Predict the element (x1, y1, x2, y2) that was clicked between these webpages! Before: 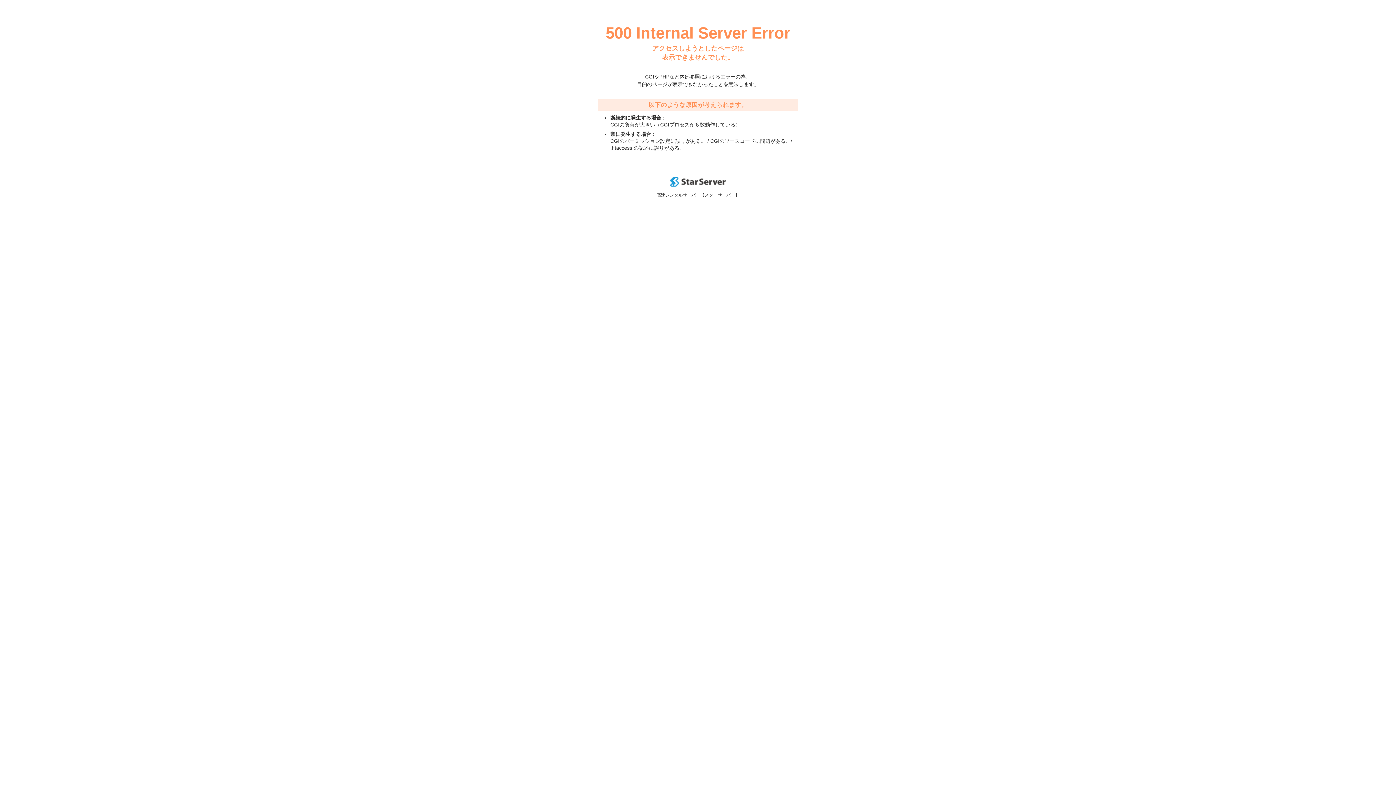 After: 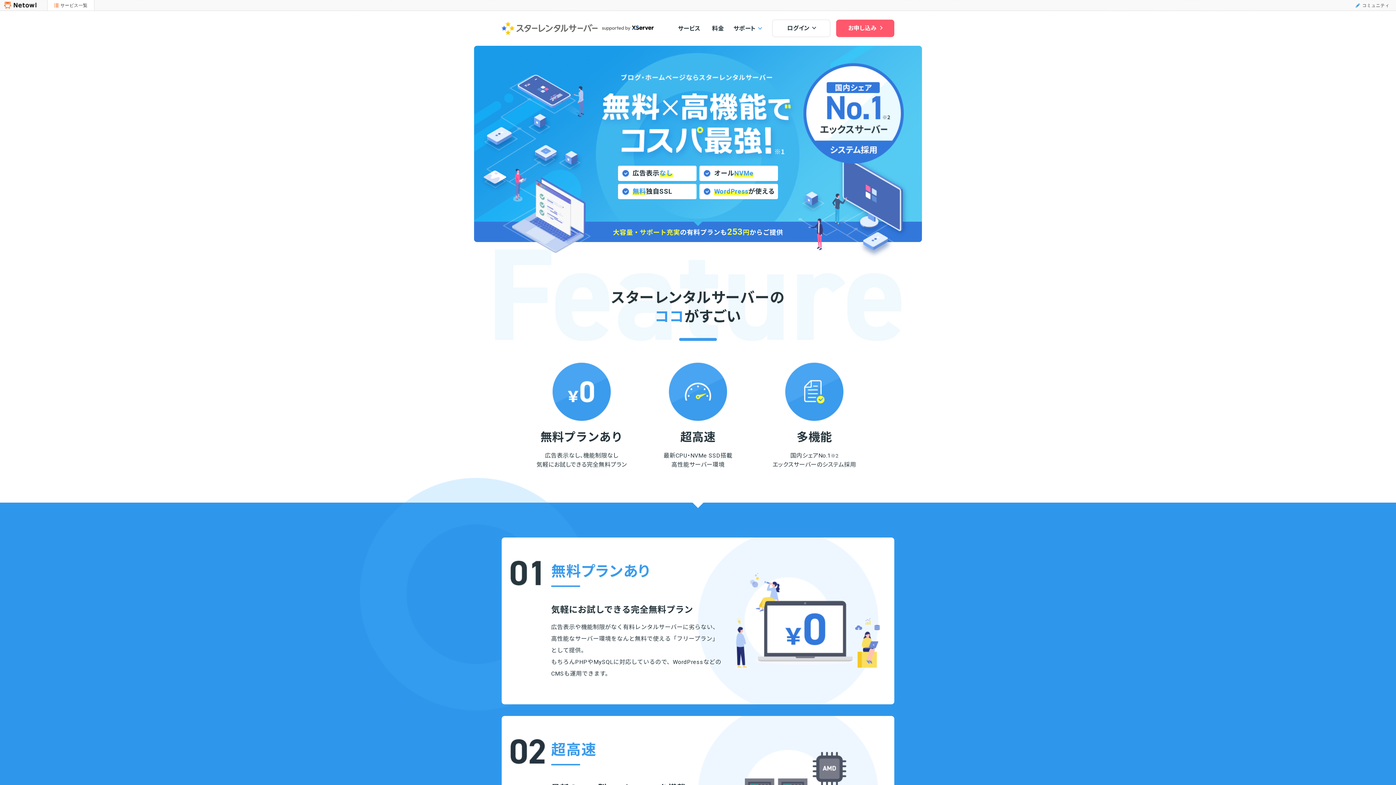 Action: bbox: (670, 182, 725, 188)